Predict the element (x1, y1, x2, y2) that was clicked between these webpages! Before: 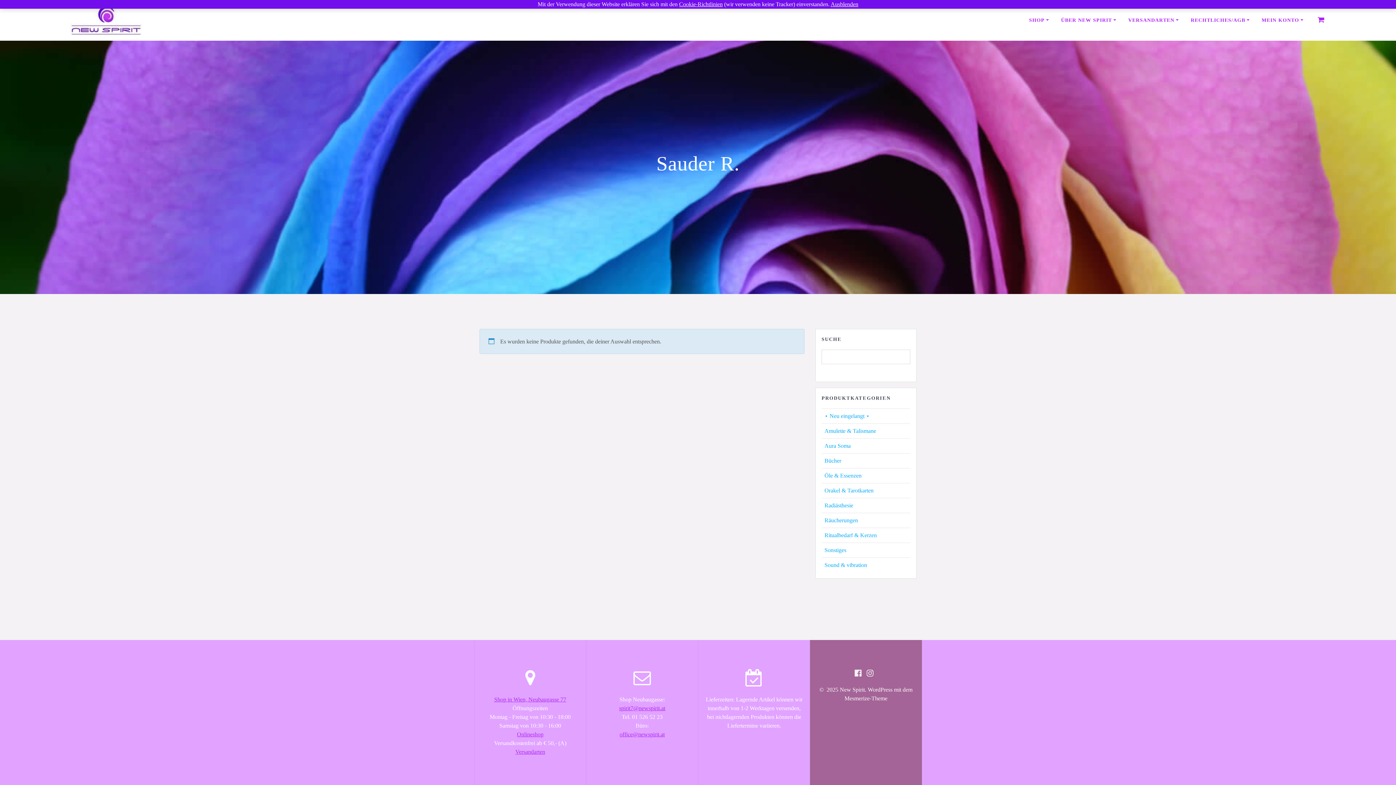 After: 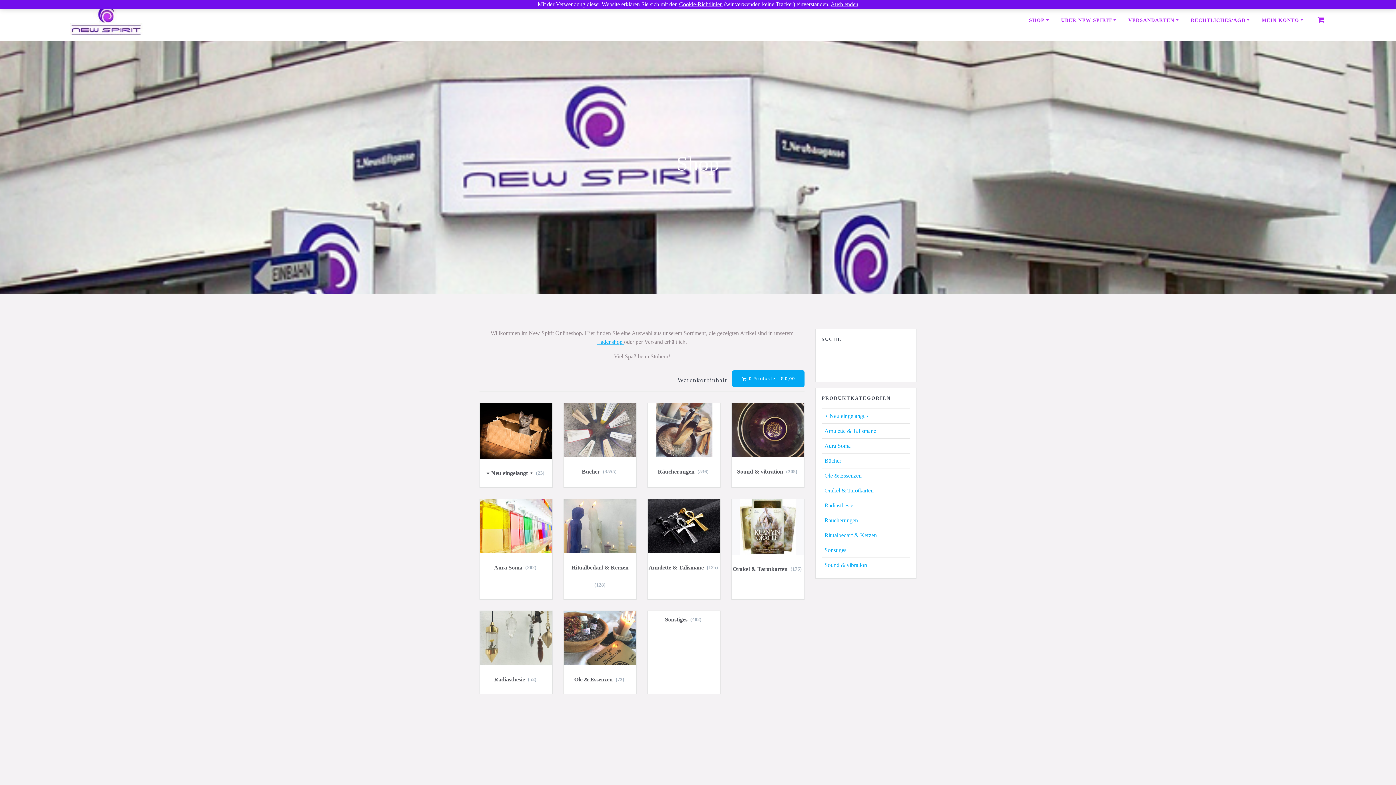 Action: bbox: (517, 731, 543, 737) label: Onlineshop